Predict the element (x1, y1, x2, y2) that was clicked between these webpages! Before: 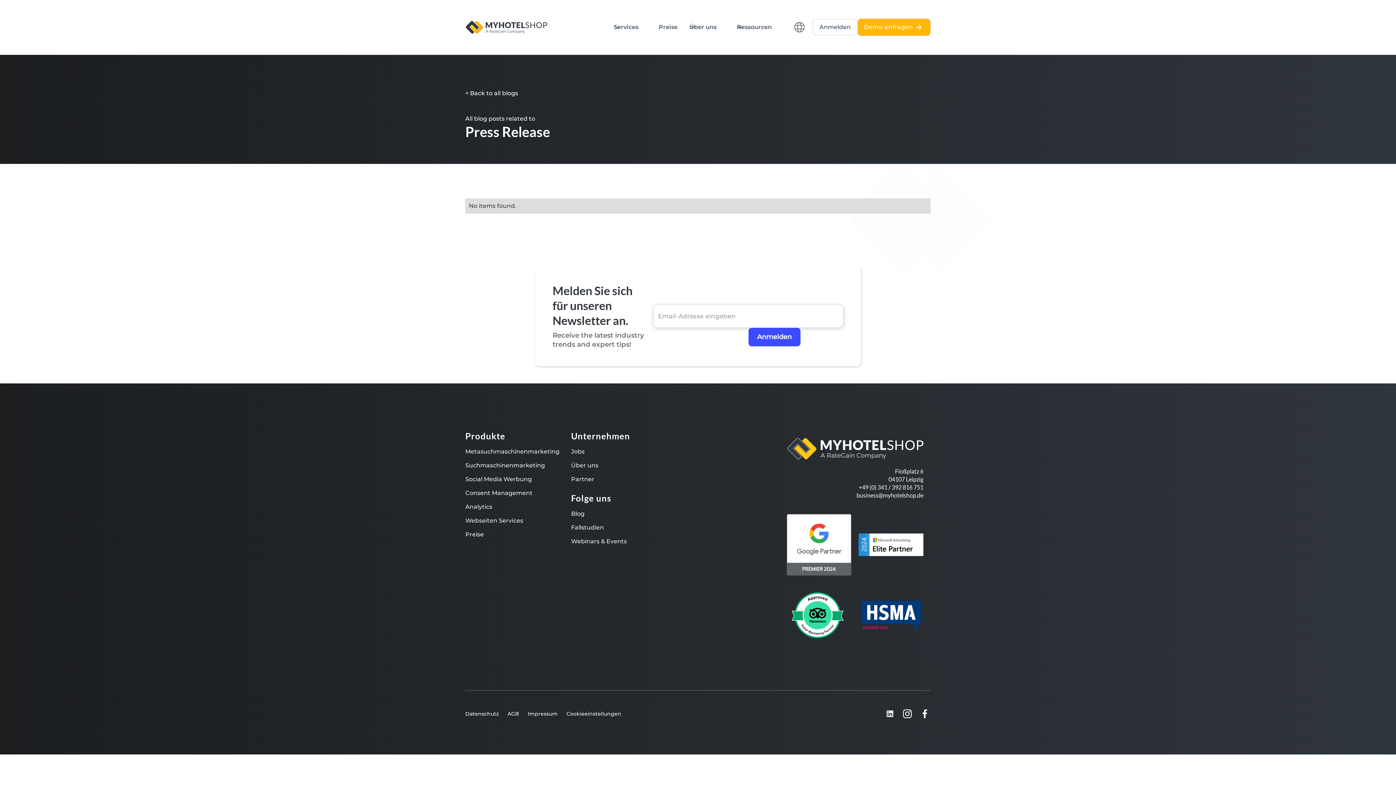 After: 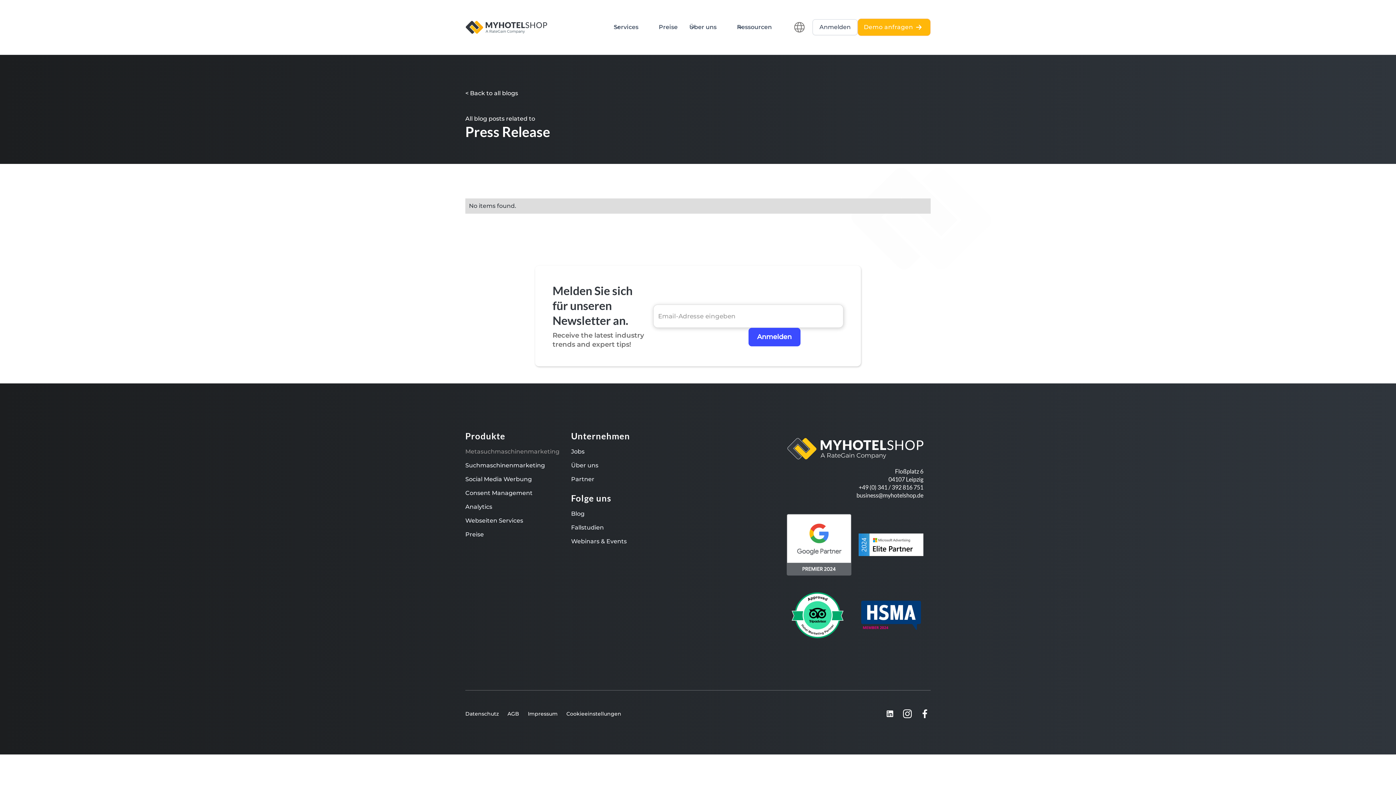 Action: label: Metasuchmaschinenmarketing bbox: (465, 445, 559, 458)